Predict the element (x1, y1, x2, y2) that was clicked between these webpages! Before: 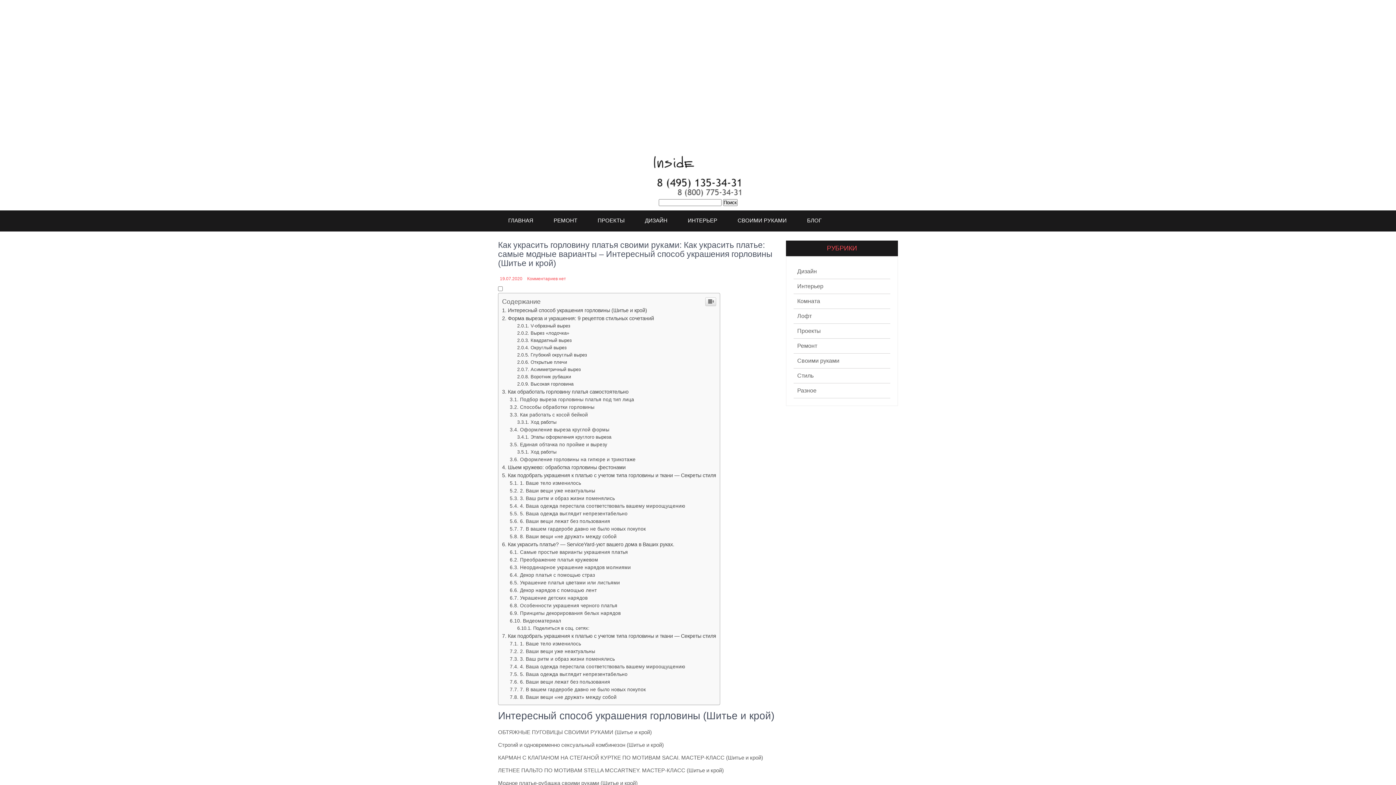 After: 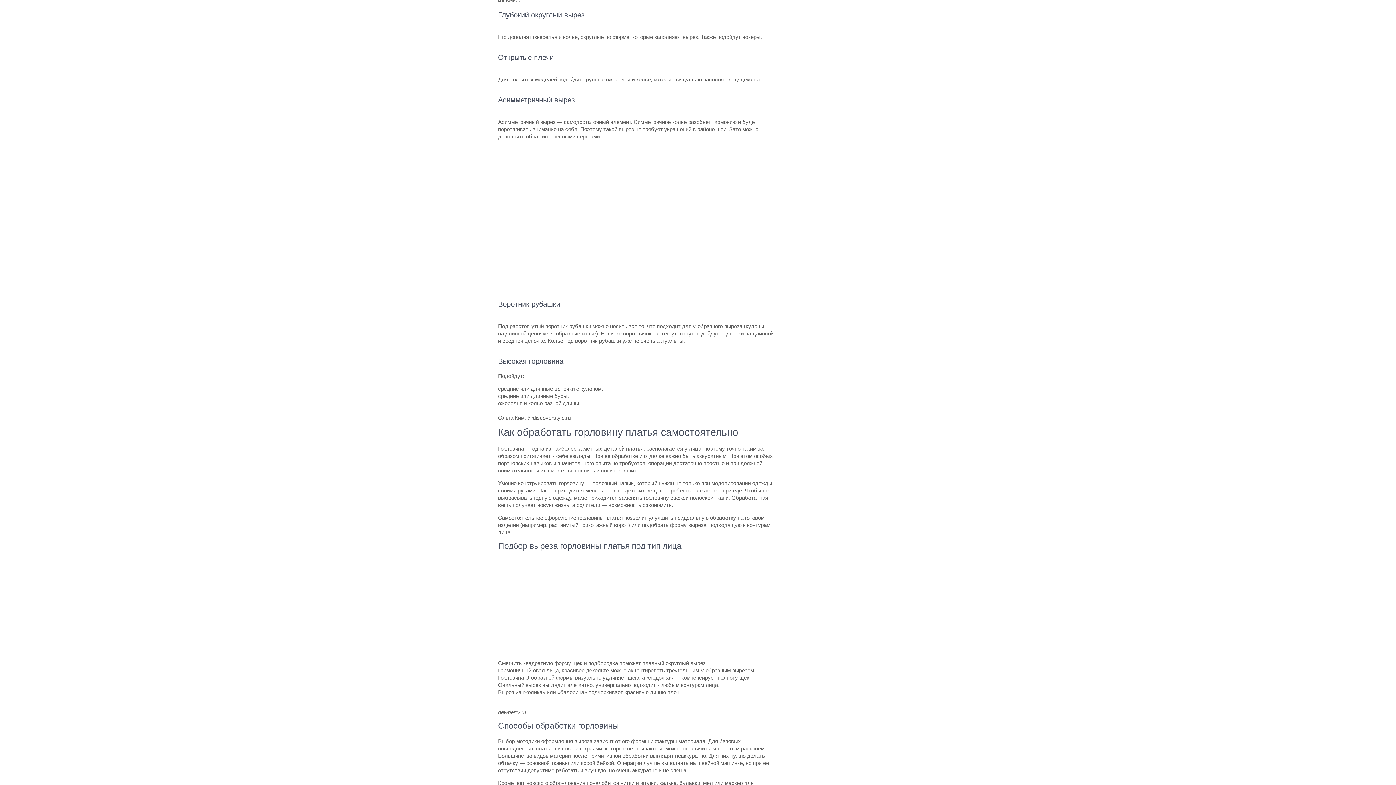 Action: label: Глубокий округлый вырез bbox: (517, 352, 587, 357)